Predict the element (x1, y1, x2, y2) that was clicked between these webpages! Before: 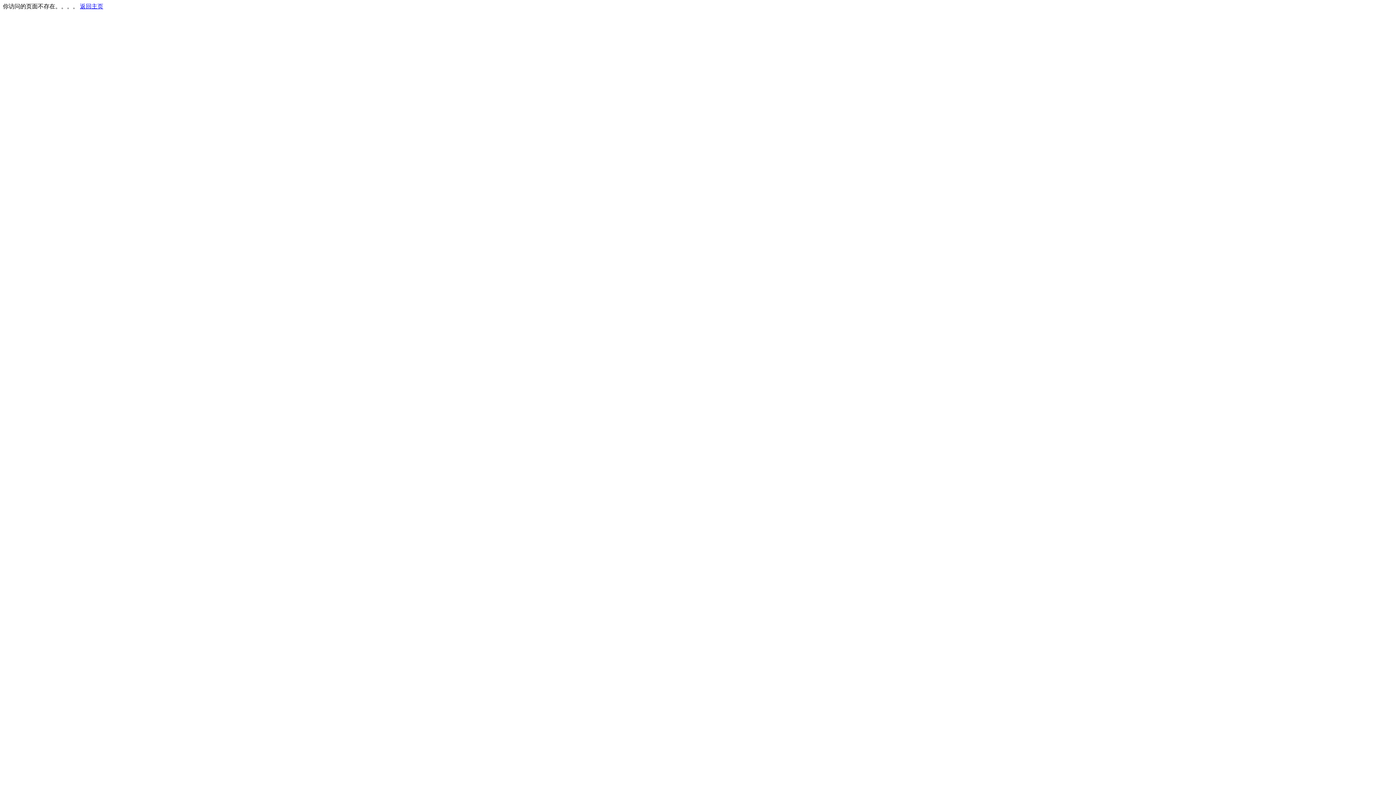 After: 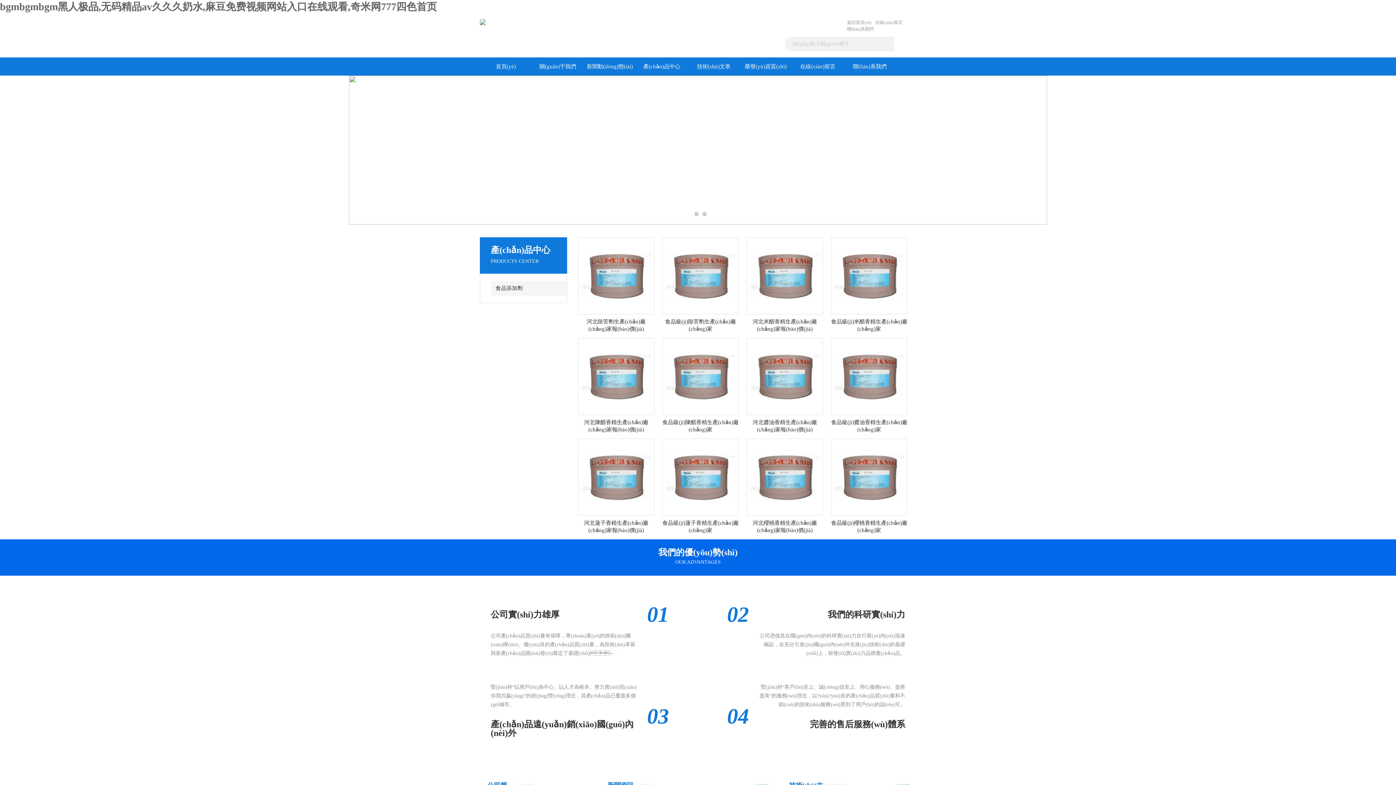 Action: bbox: (80, 3, 103, 9) label: 返回主页